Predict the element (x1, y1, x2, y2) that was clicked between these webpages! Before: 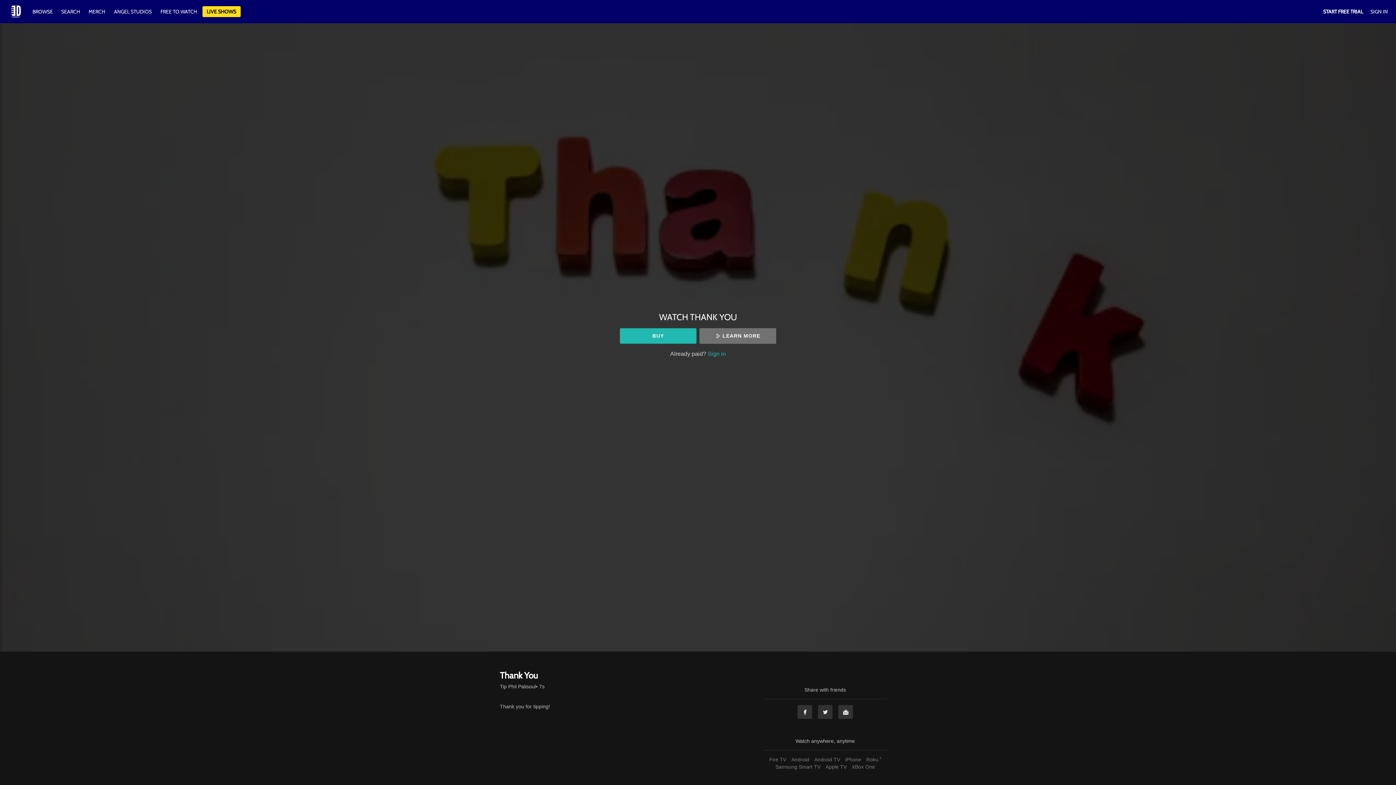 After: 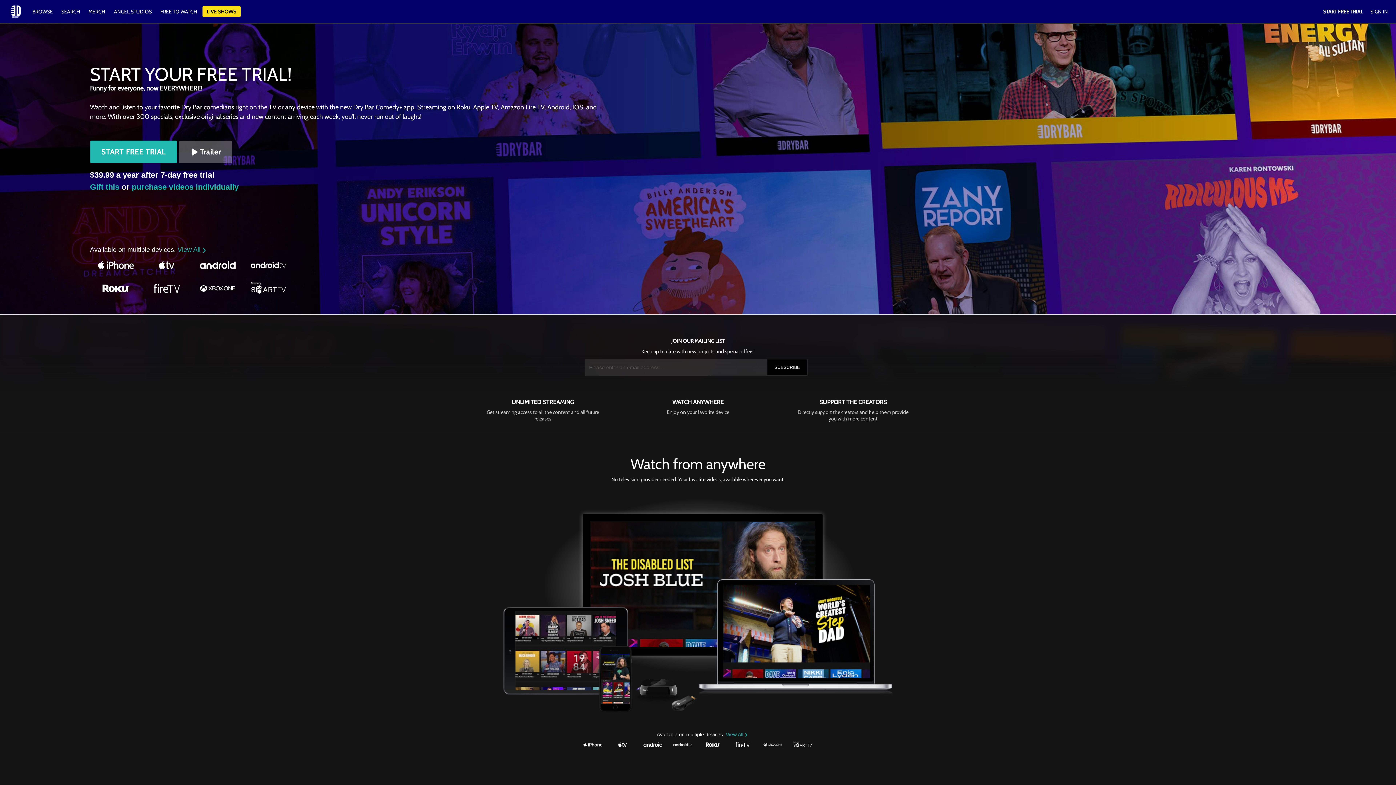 Action: bbox: (8, 4, 23, 19)